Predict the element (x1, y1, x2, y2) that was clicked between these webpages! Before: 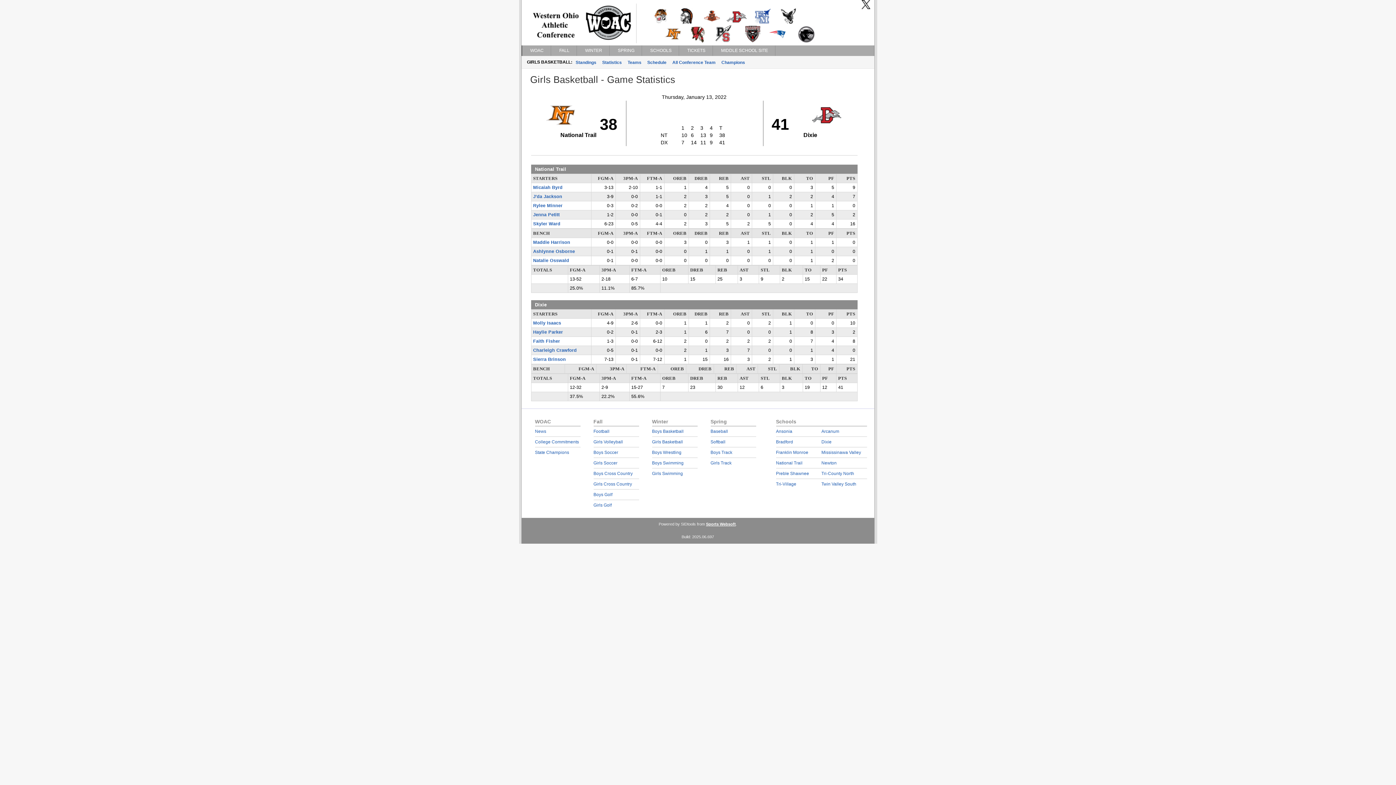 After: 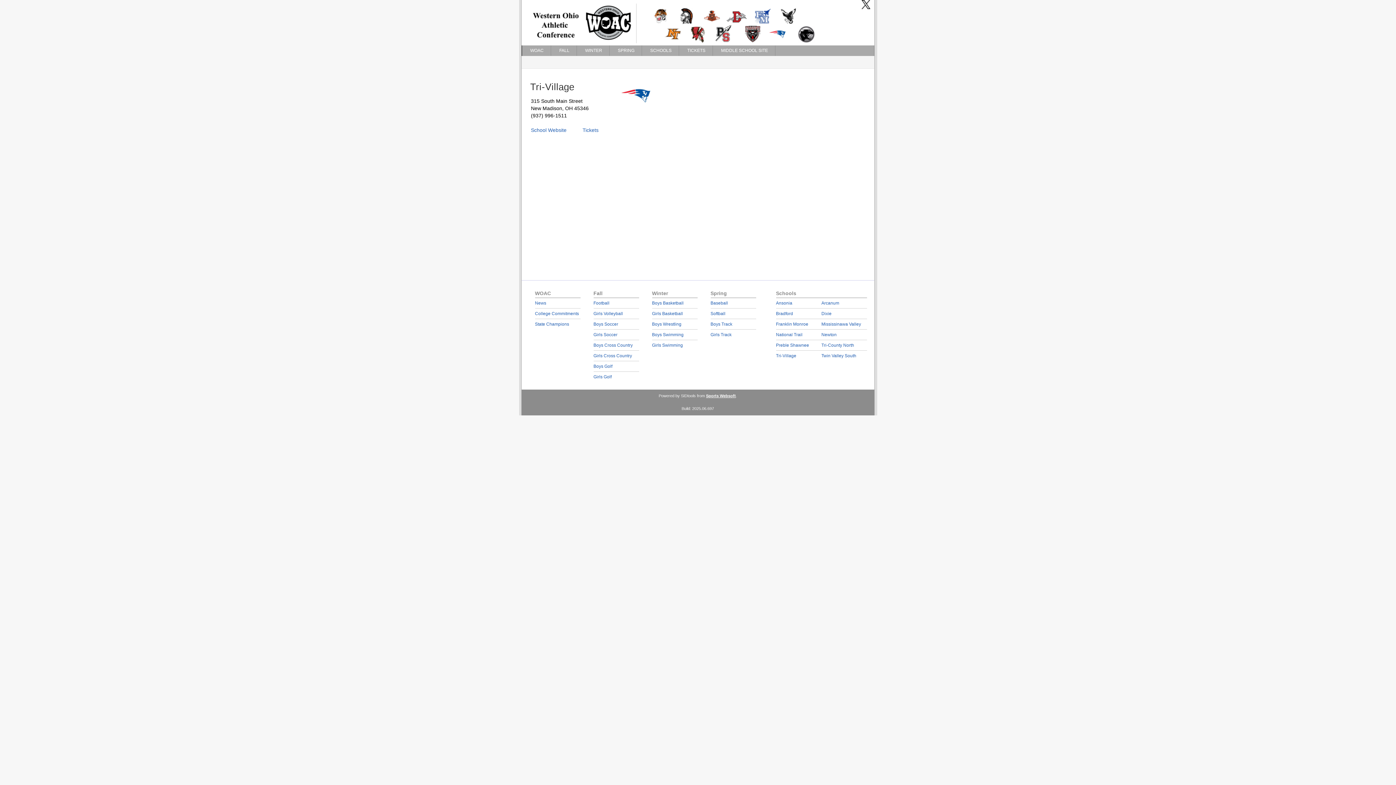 Action: bbox: (776, 481, 796, 486) label: Tri-Village